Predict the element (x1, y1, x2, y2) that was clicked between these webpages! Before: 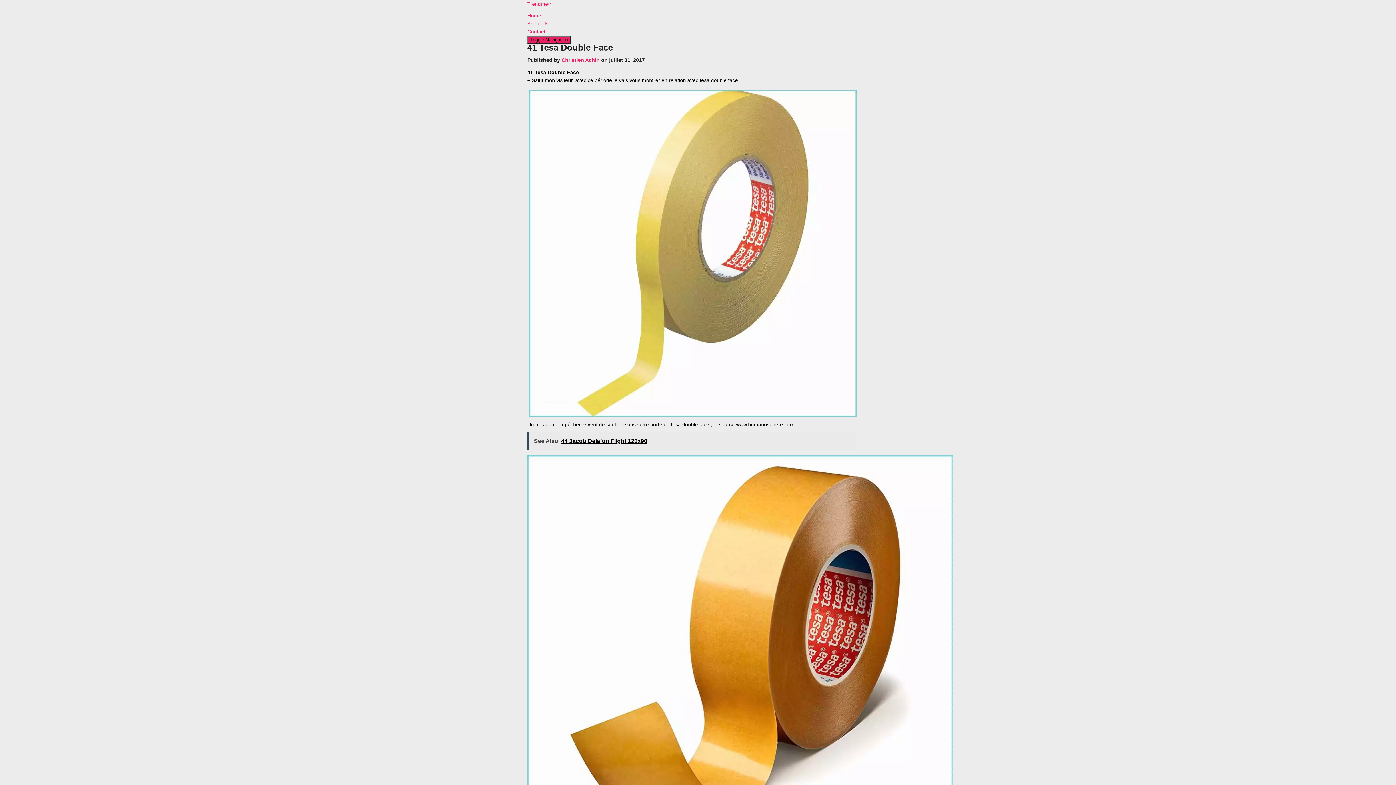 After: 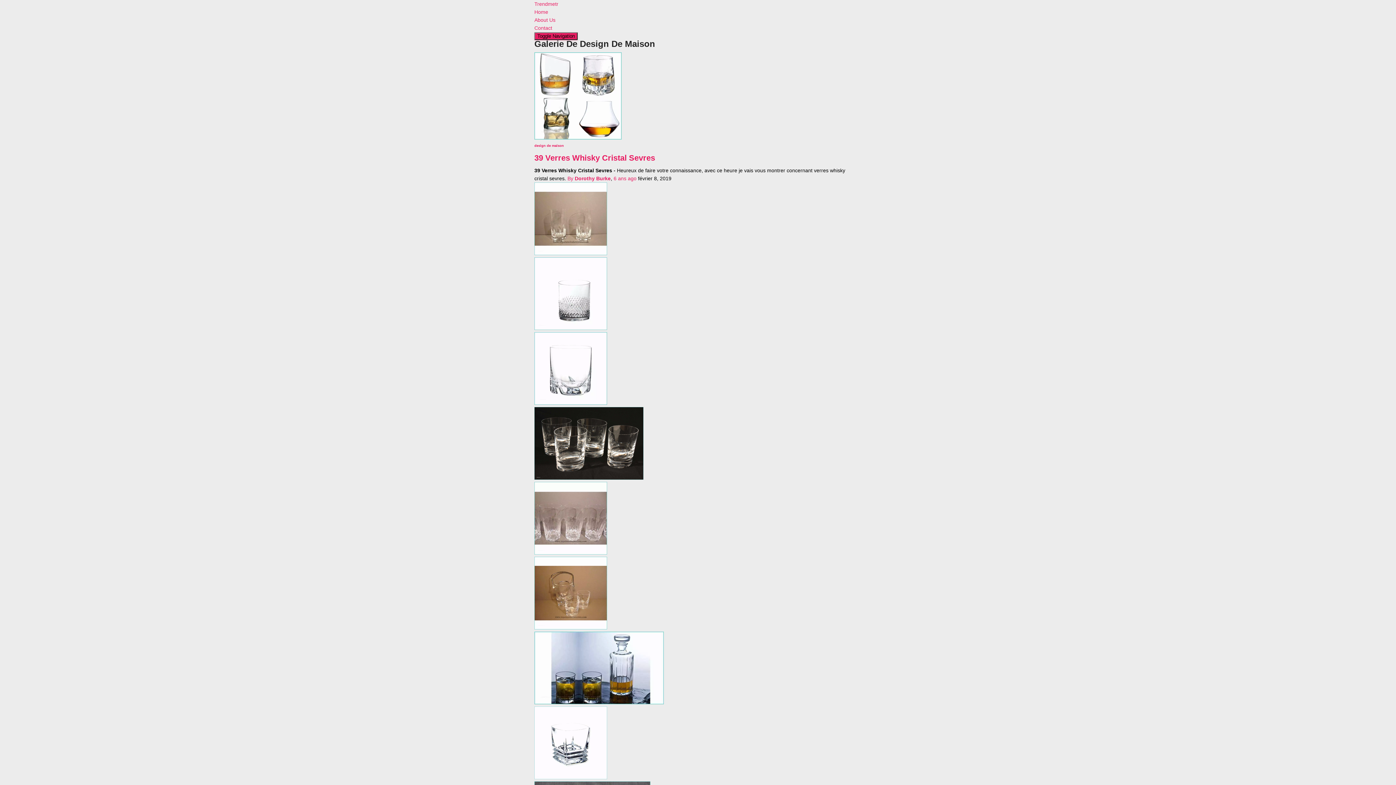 Action: label: Trendmetr bbox: (527, 0, 854, 8)